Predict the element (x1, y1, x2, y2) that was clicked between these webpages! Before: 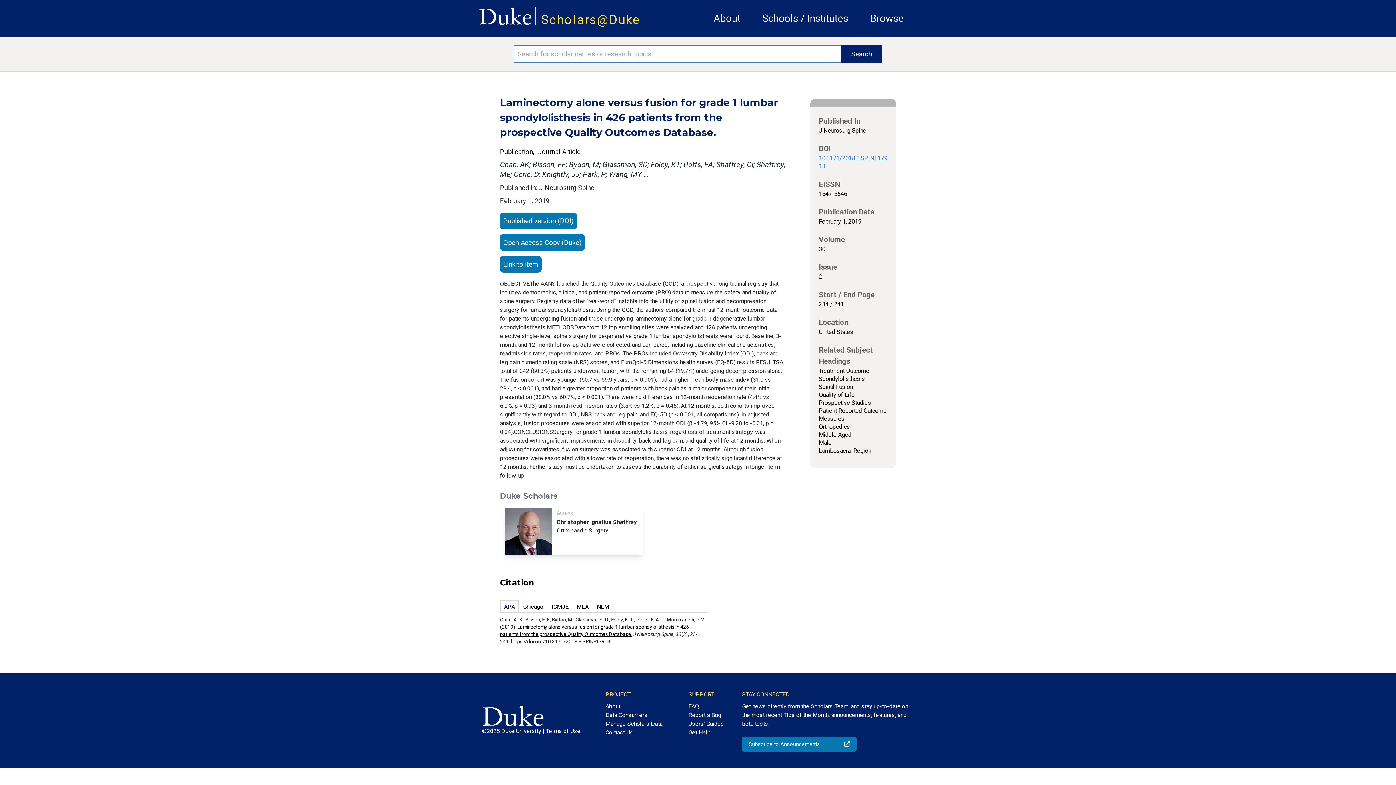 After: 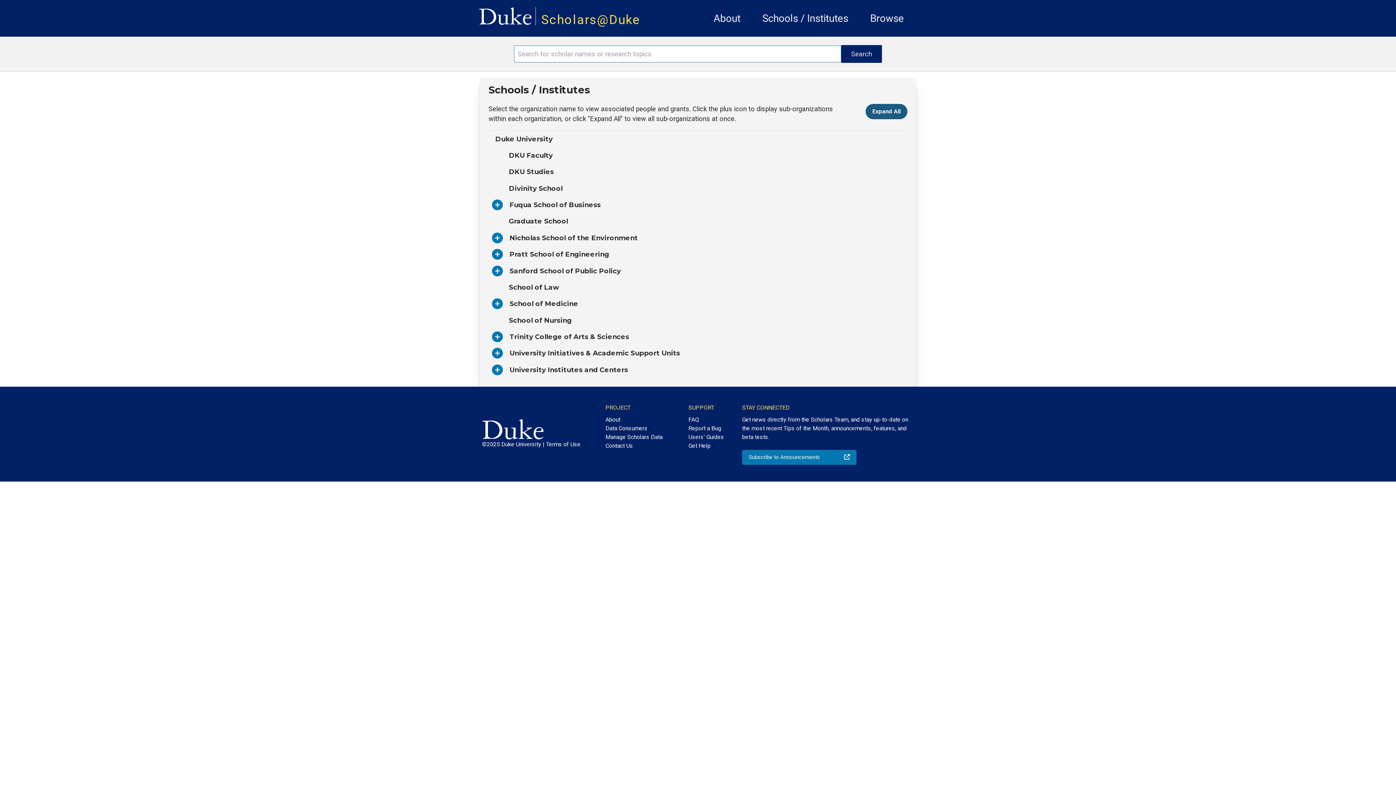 Action: label: Schools / Institutes bbox: (762, 12, 848, 24)